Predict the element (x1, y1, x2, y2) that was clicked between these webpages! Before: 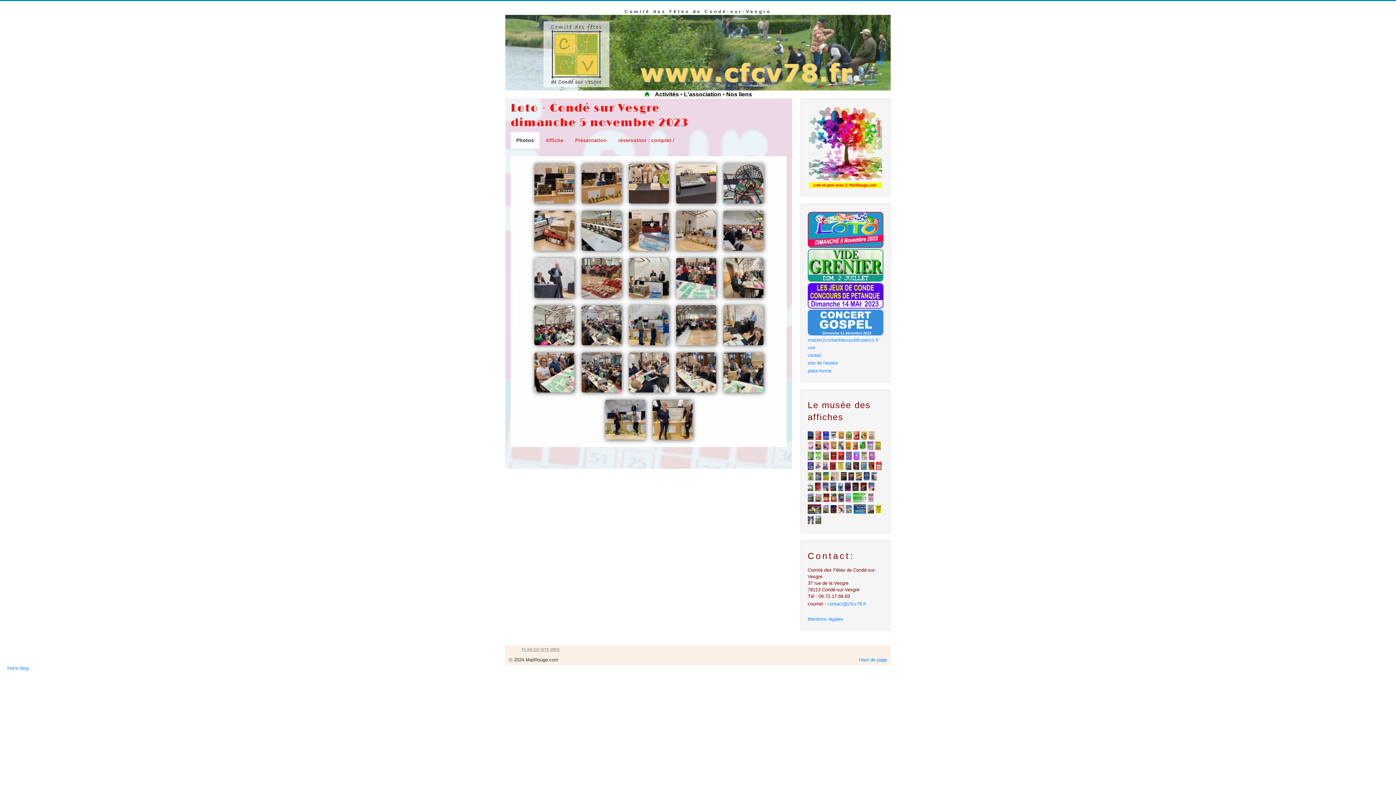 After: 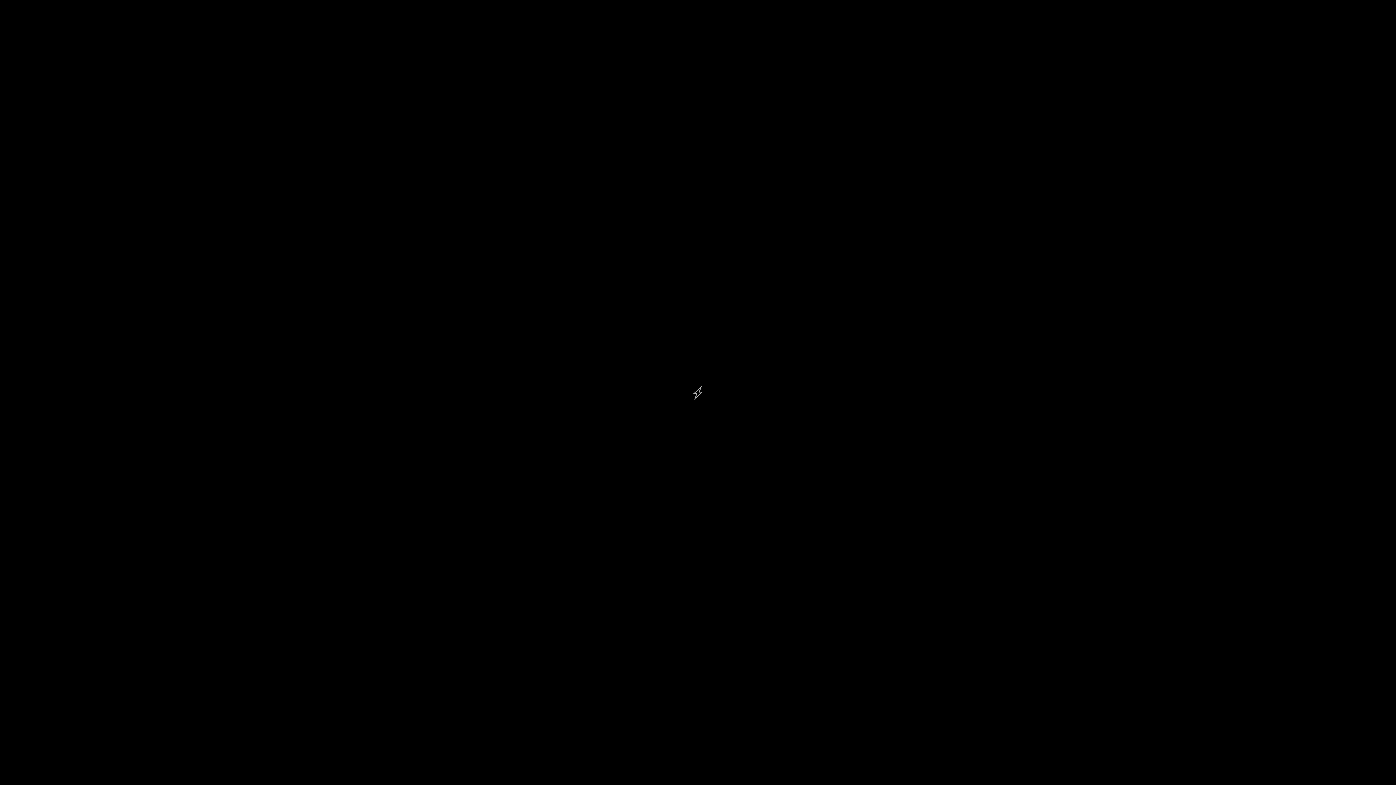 Action: bbox: (876, 463, 883, 469)